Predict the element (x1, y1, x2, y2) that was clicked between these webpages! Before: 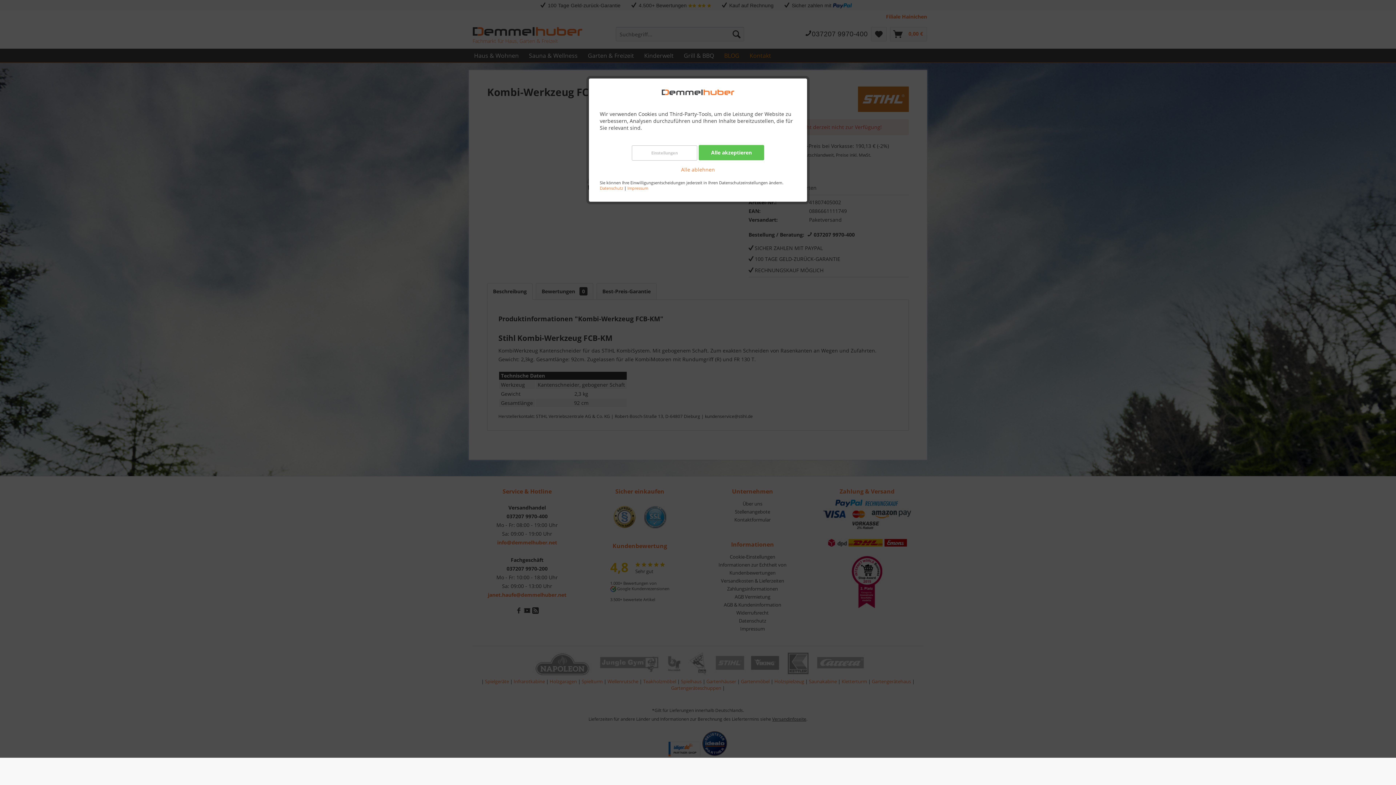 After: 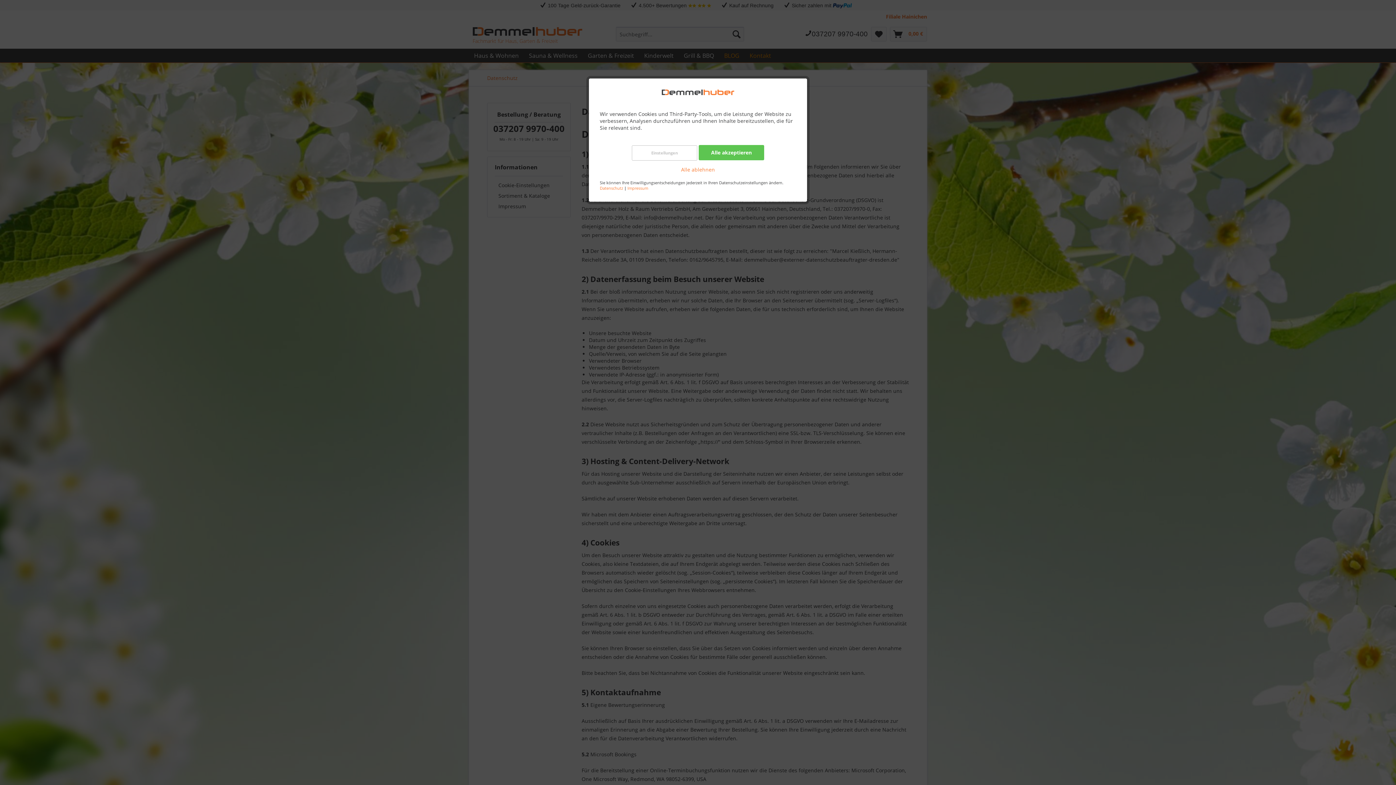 Action: bbox: (600, 185, 623, 191) label: Datenschutz